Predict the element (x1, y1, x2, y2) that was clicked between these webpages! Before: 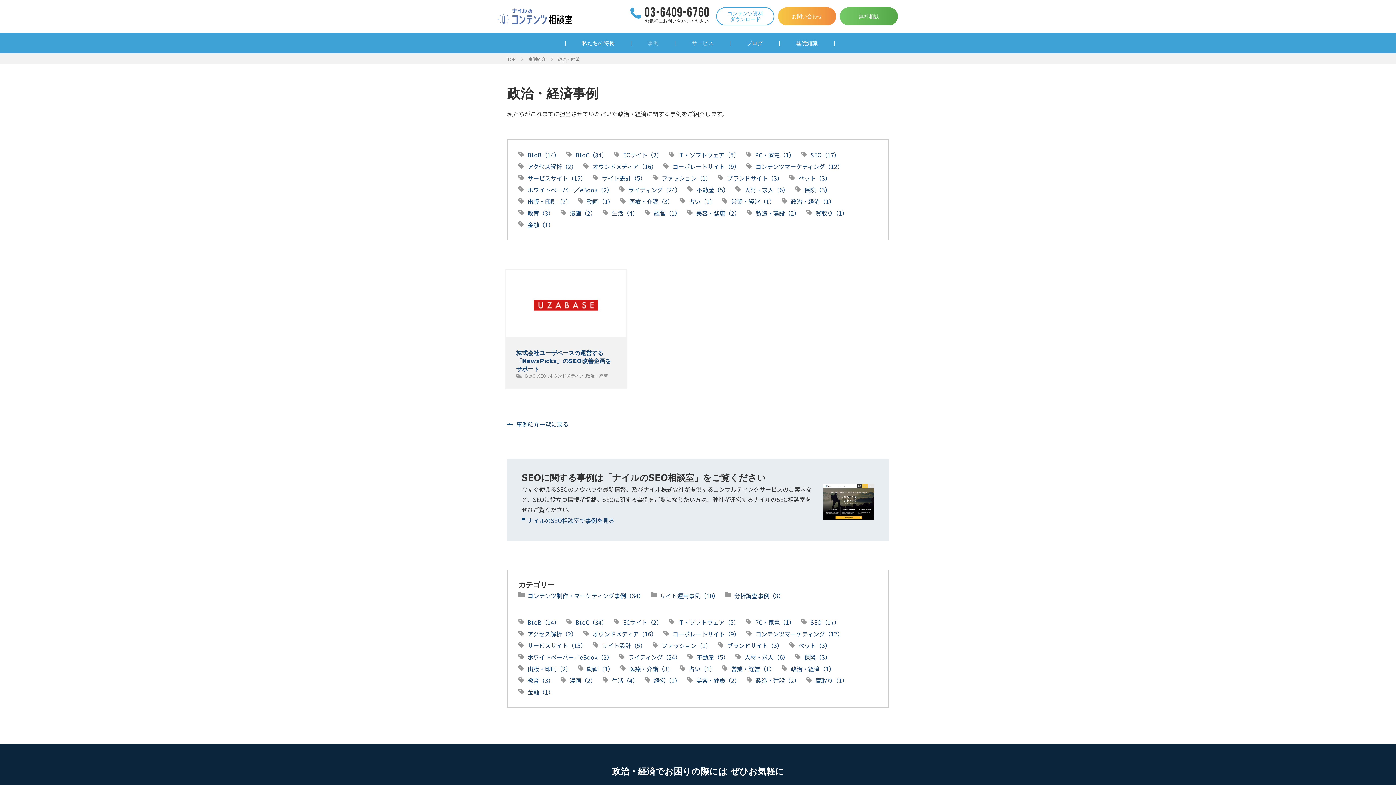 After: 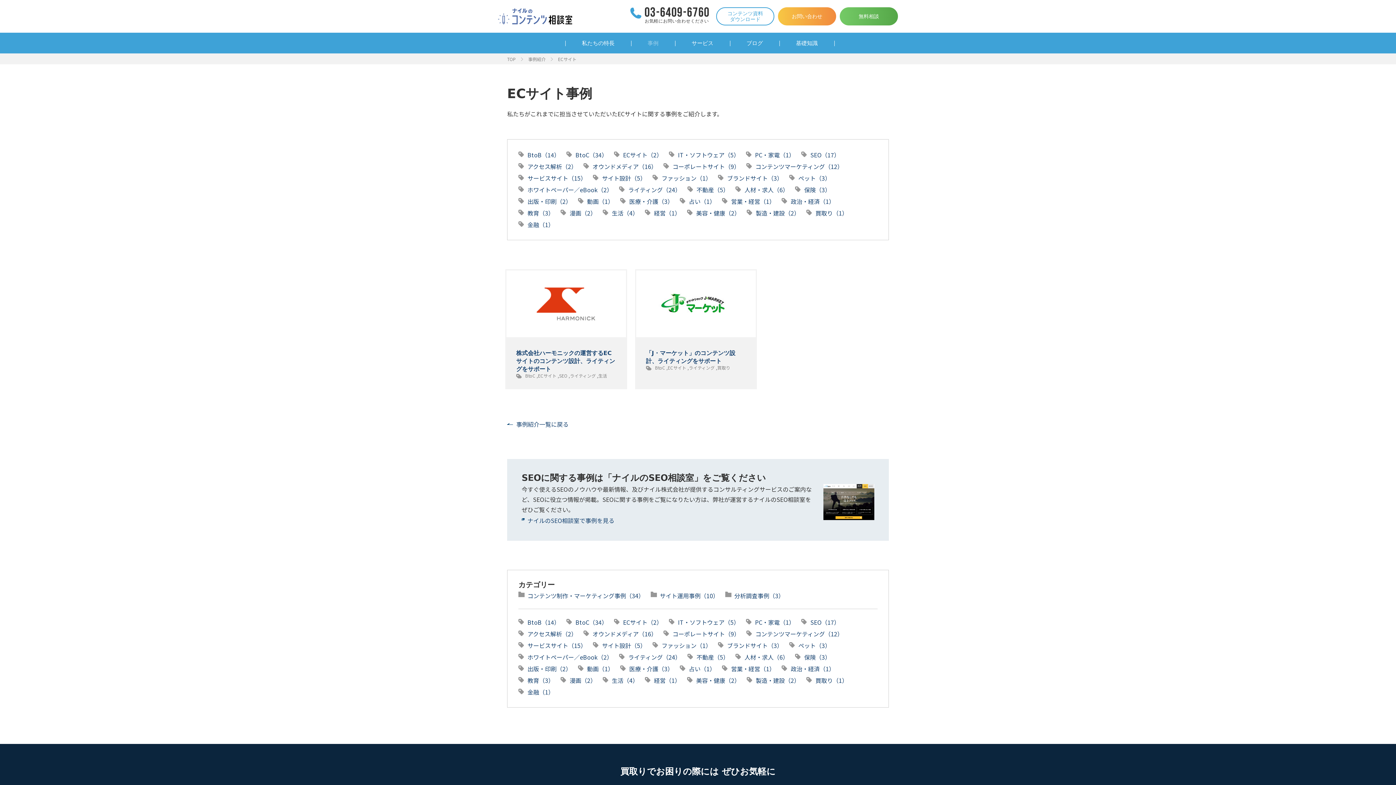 Action: bbox: (614, 618, 662, 626) label: ECサイト（2）